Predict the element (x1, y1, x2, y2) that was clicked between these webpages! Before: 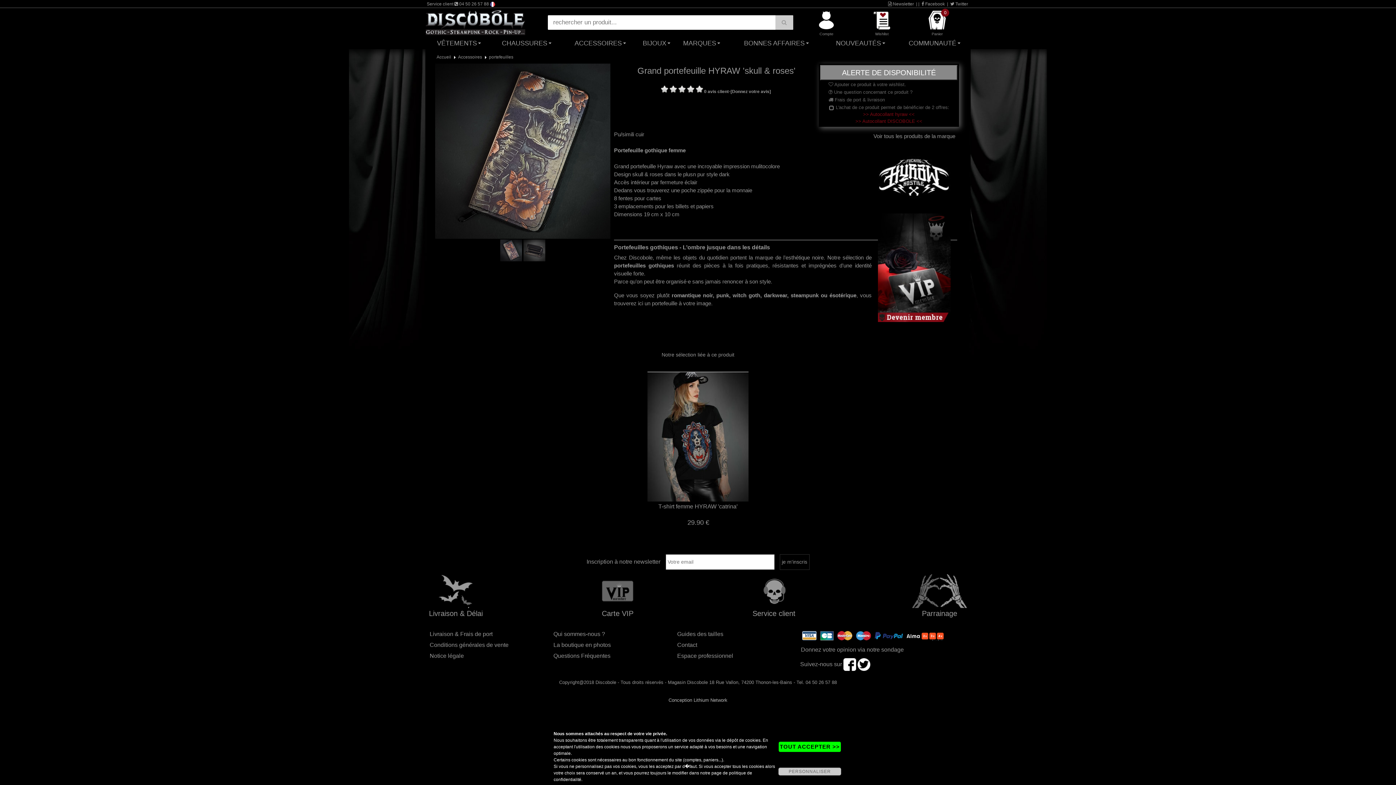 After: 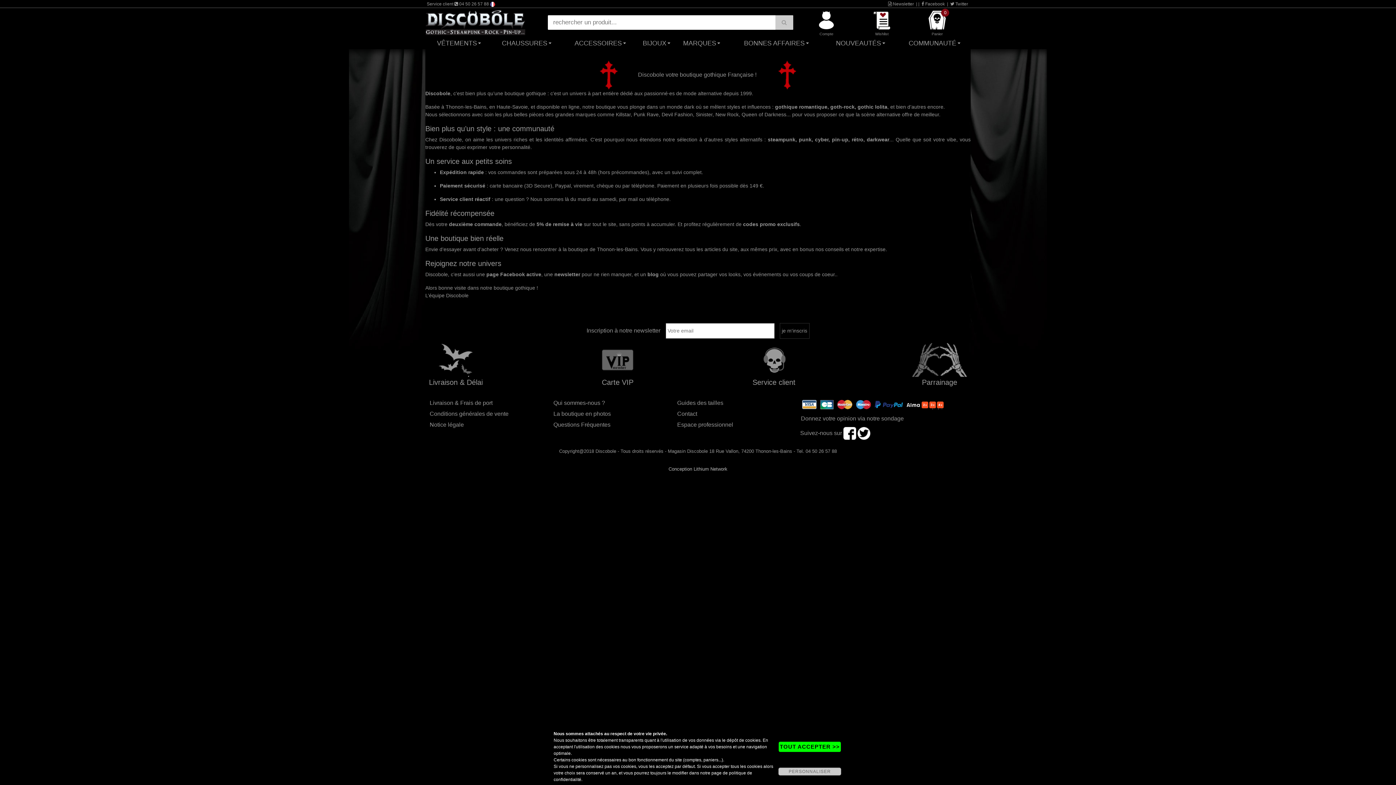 Action: bbox: (552, 630, 605, 638) label: Qui sommes-nous ?